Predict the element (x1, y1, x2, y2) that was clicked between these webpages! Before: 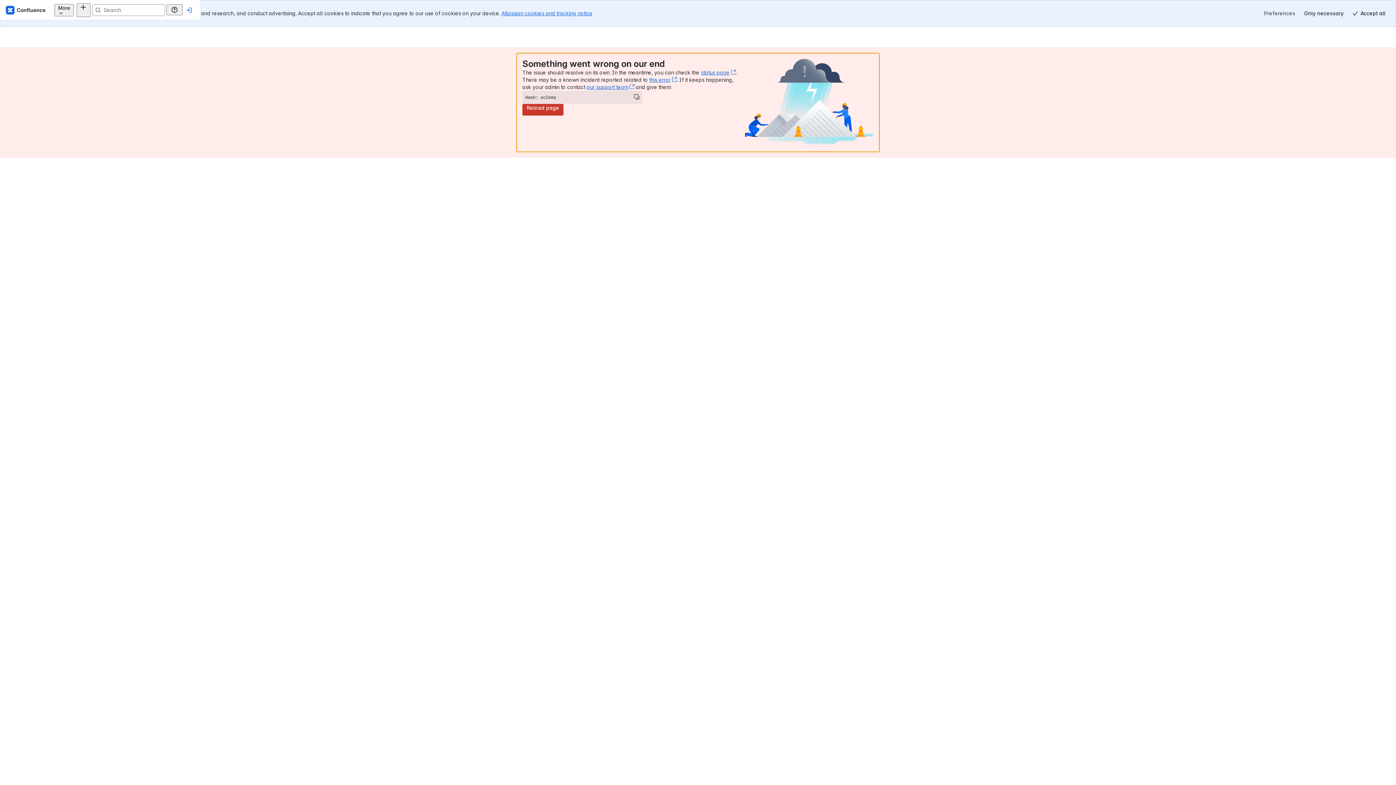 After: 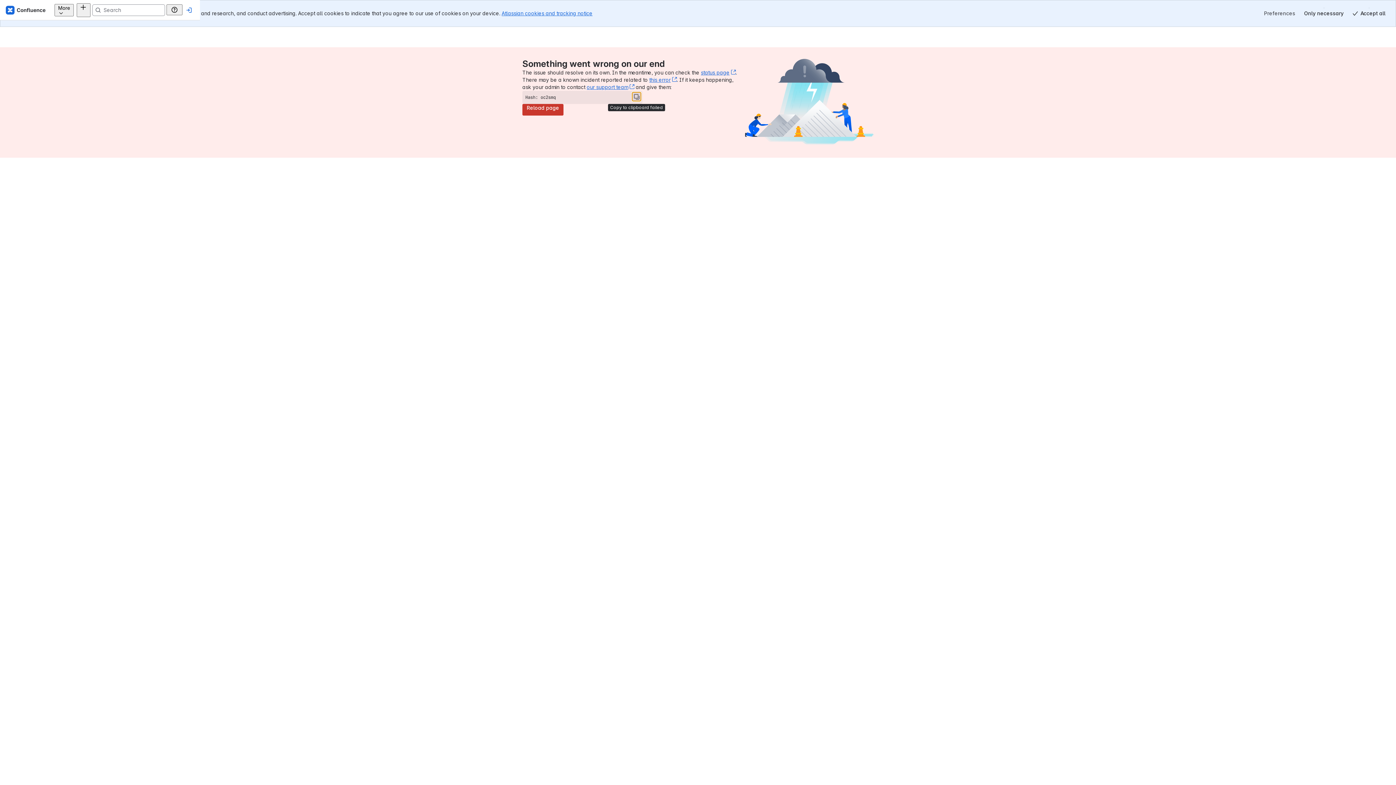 Action: label: Copy bbox: (632, 92, 641, 101)